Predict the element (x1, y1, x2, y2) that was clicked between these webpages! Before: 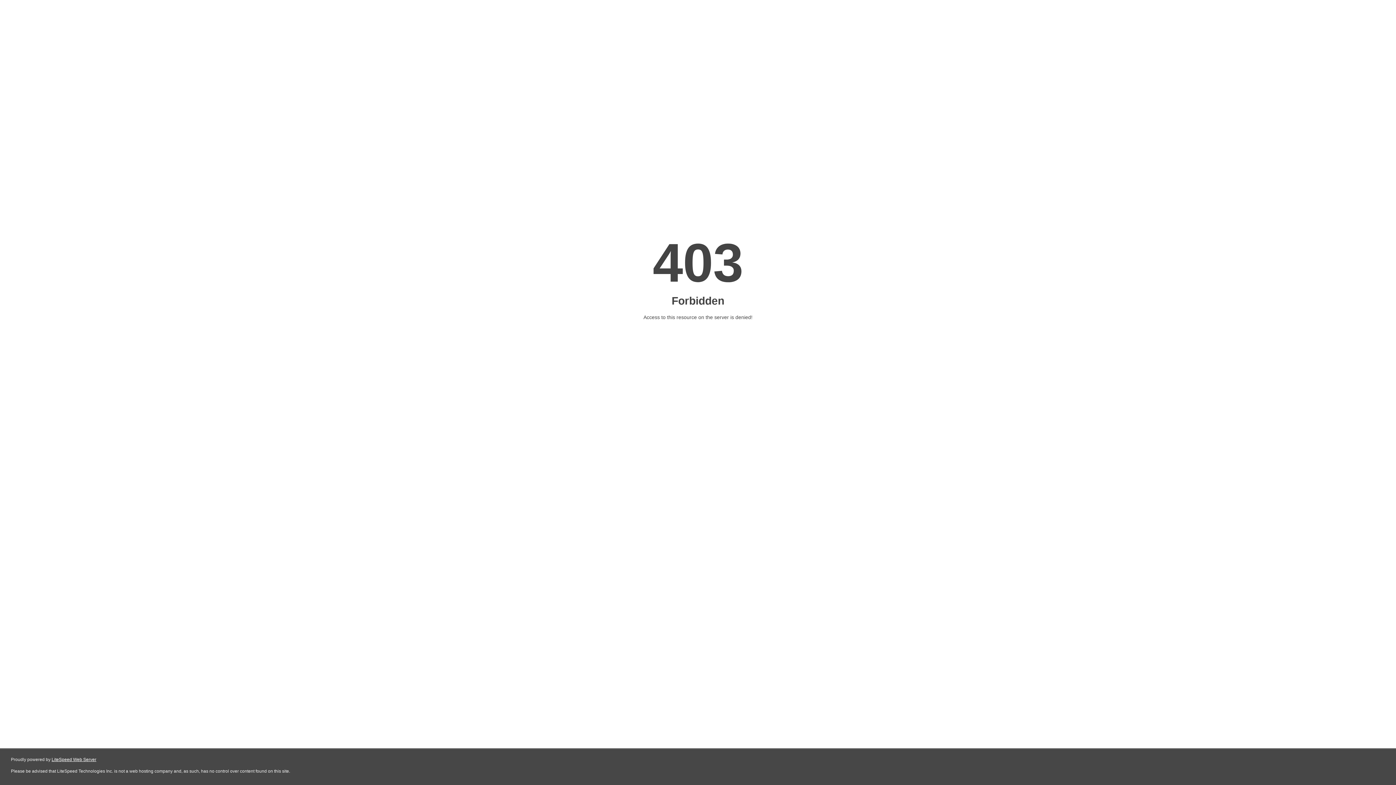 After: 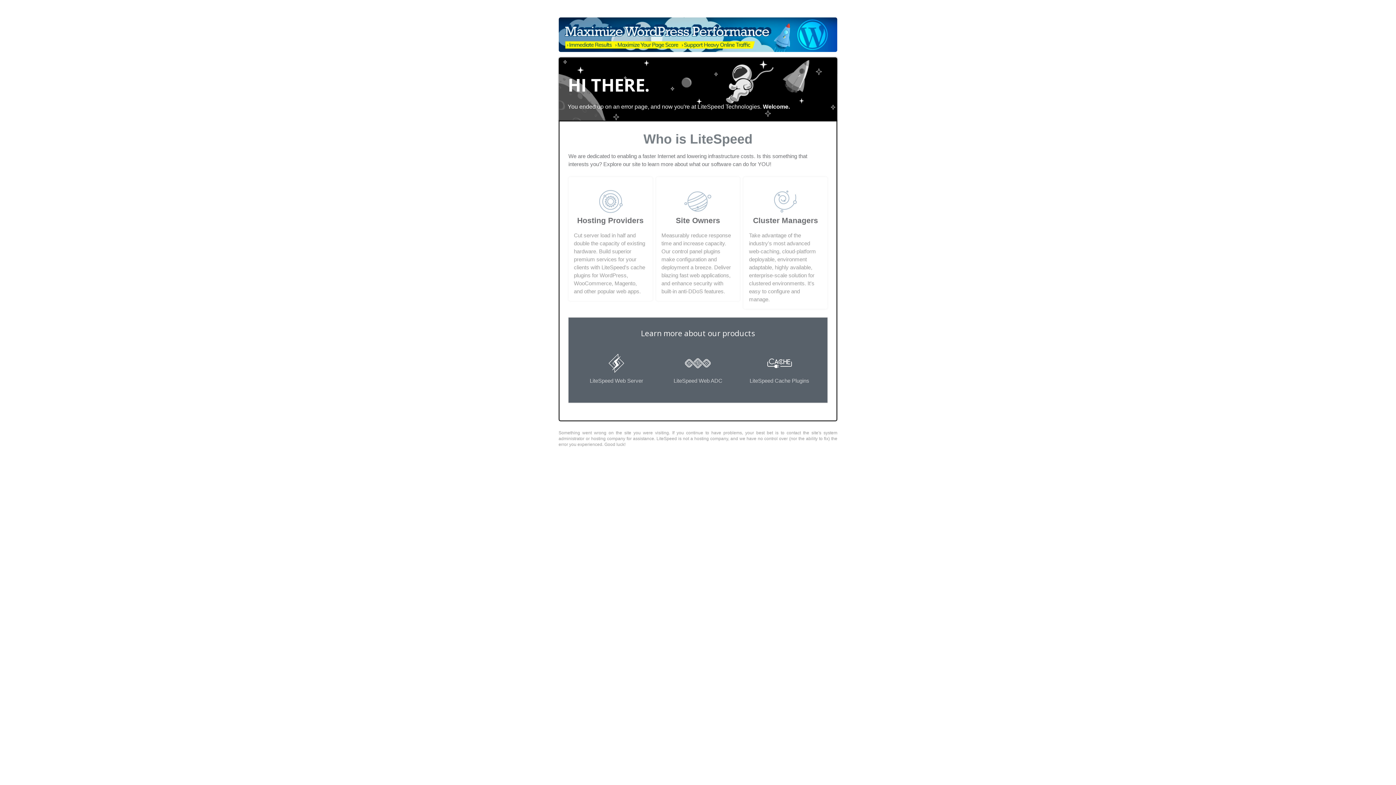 Action: label: LiteSpeed Web Server bbox: (51, 757, 96, 762)